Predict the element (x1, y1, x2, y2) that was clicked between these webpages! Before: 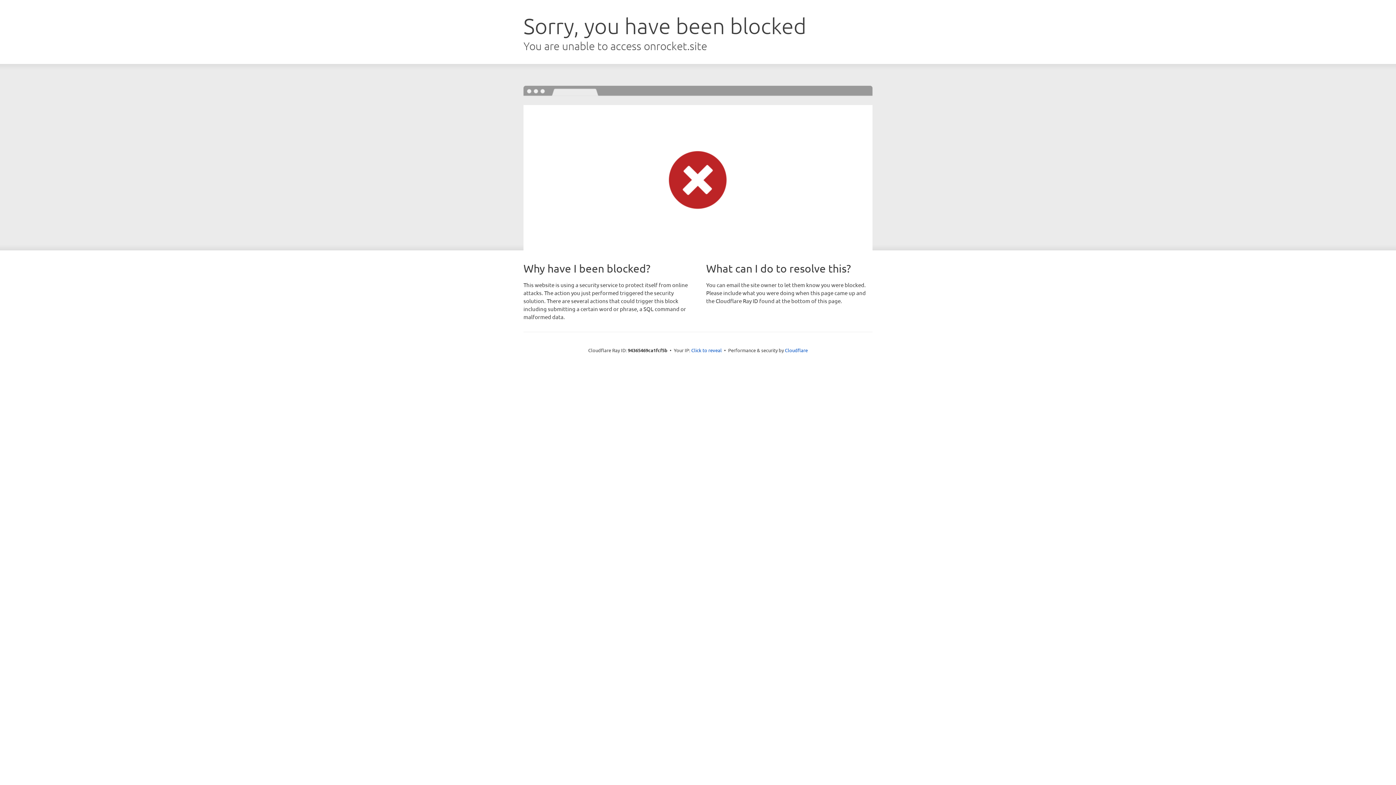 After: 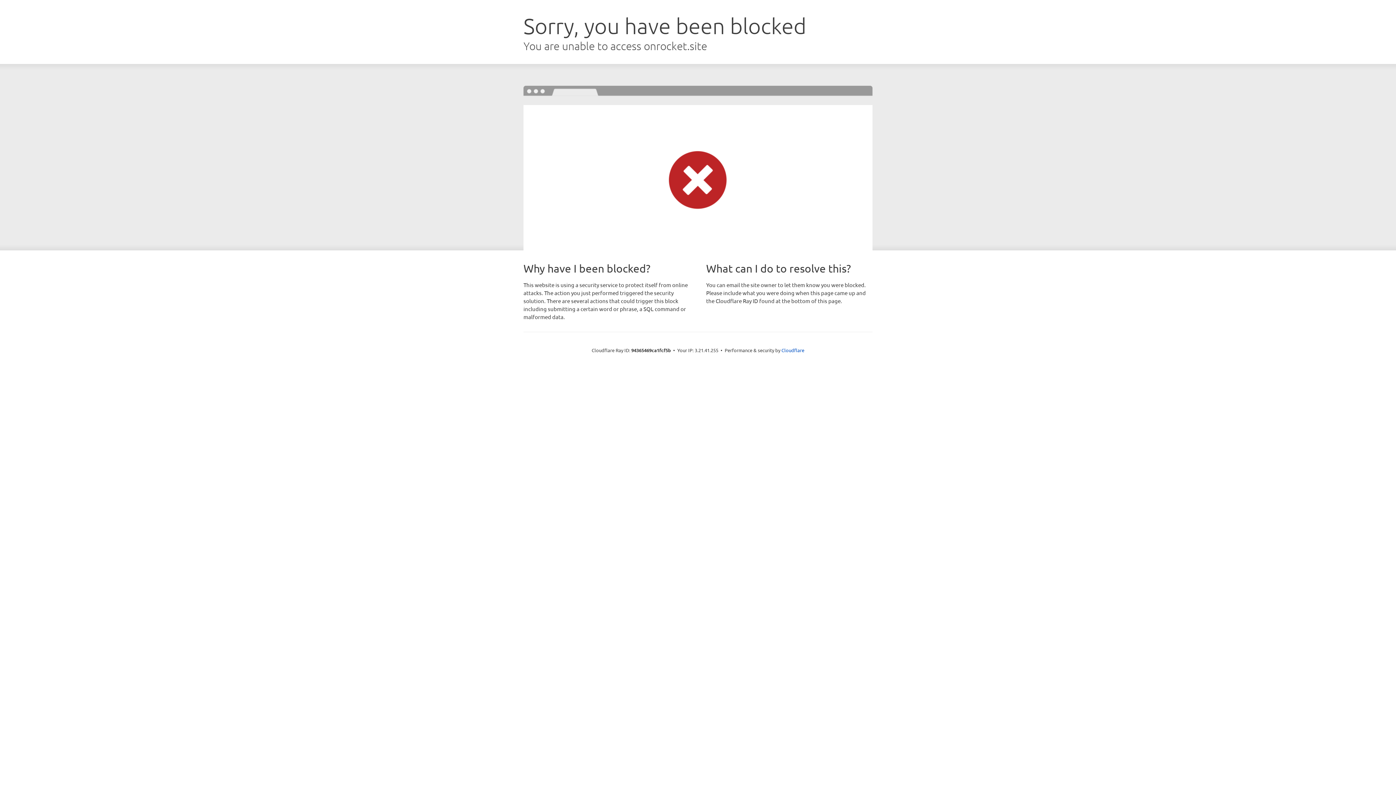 Action: bbox: (691, 346, 722, 353) label: Click to reveal